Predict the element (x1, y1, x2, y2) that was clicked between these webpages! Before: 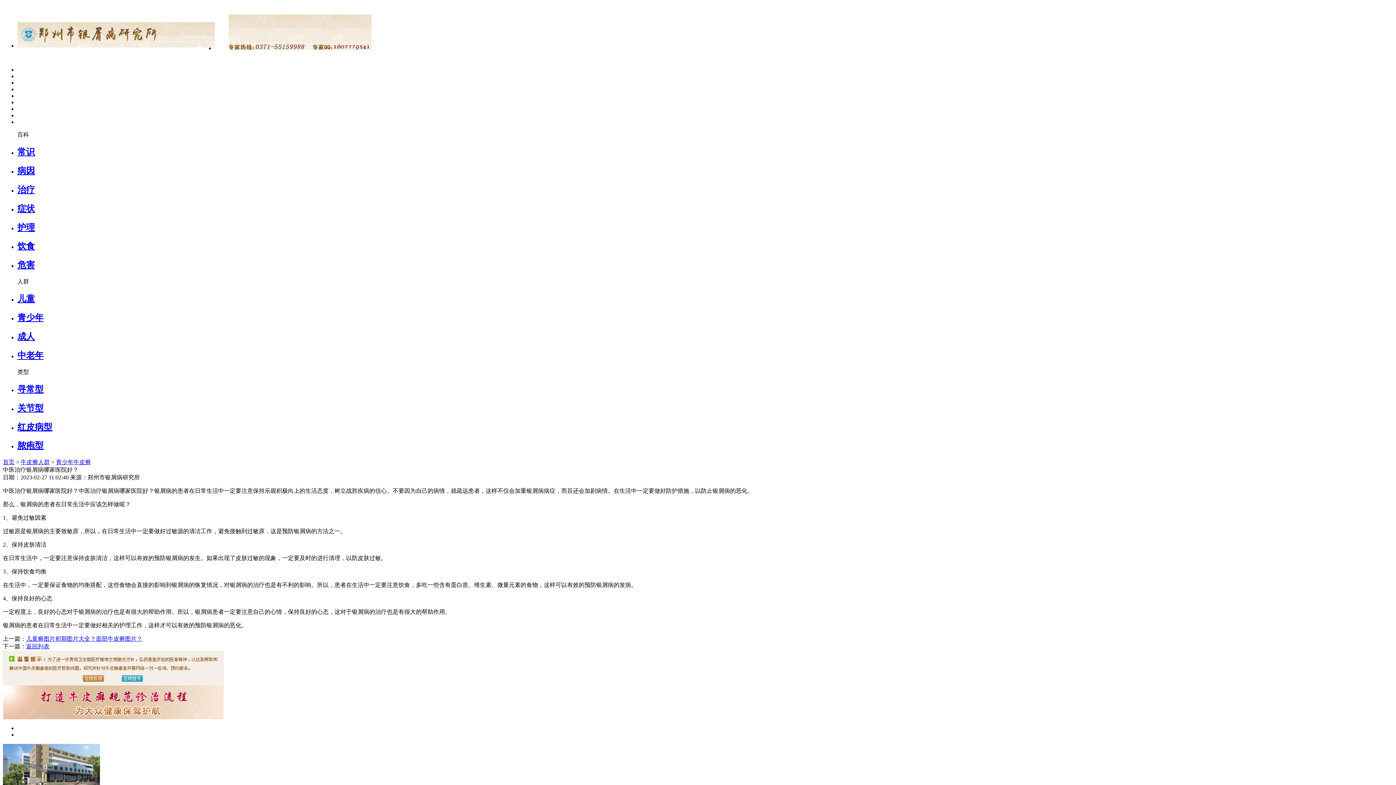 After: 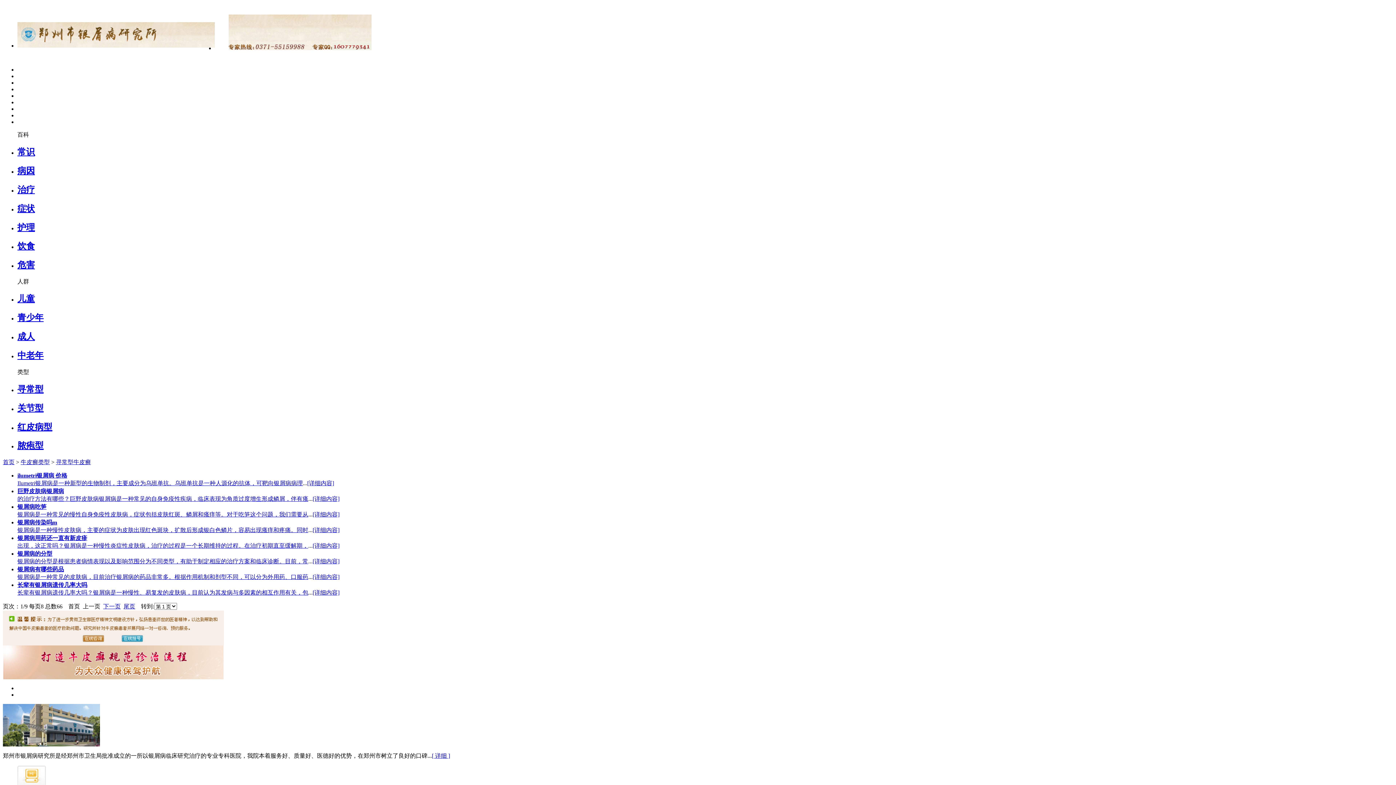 Action: bbox: (17, 384, 43, 394) label: 寻常型